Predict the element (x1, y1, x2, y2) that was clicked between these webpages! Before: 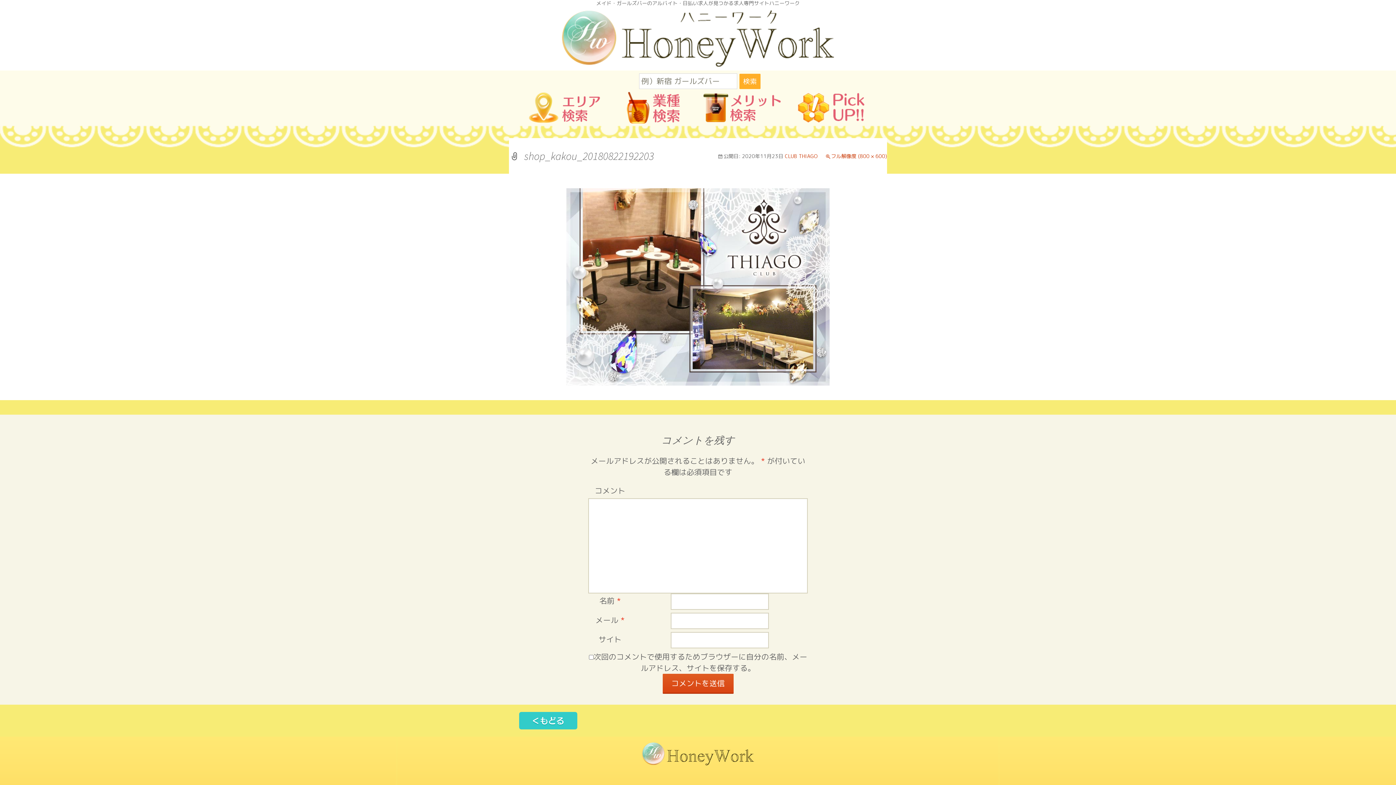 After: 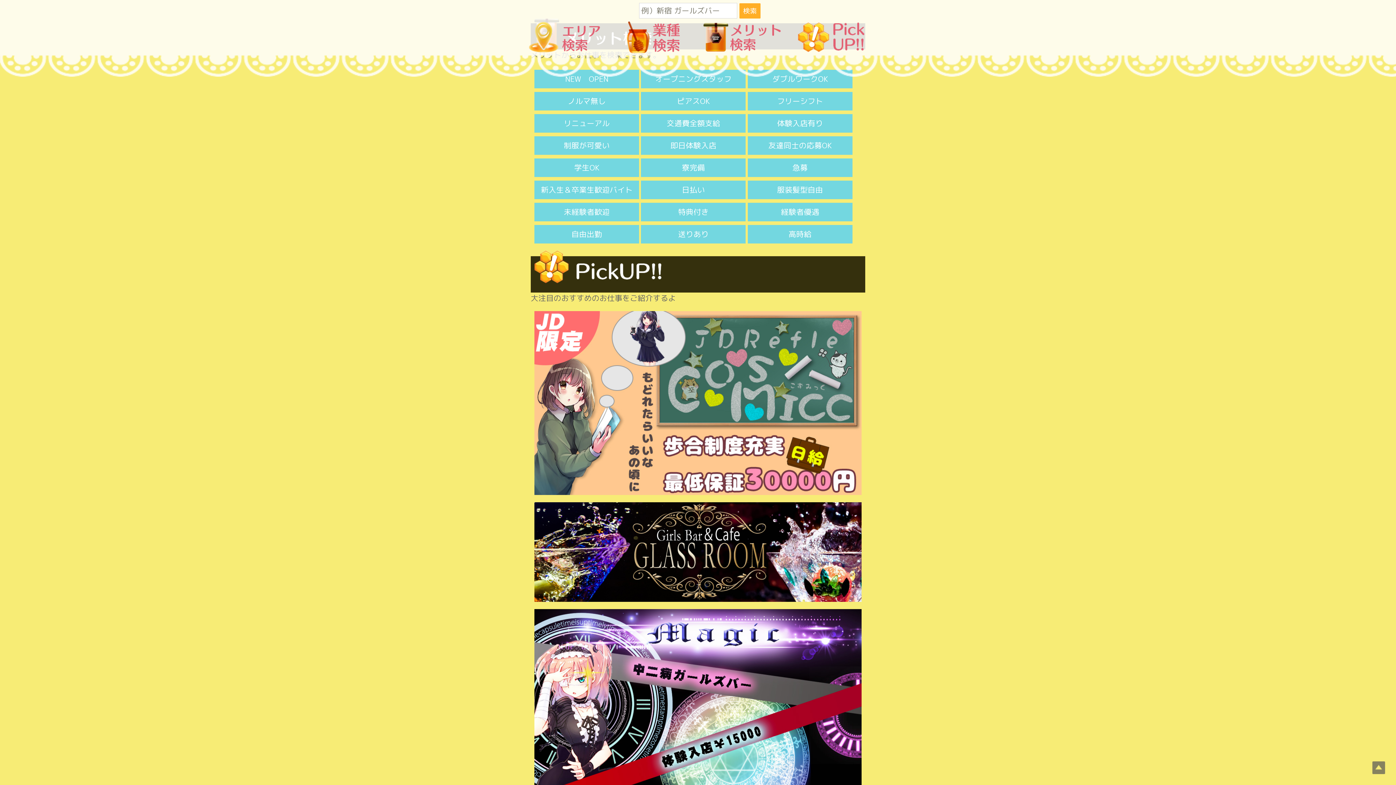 Action: bbox: (703, 101, 781, 112)